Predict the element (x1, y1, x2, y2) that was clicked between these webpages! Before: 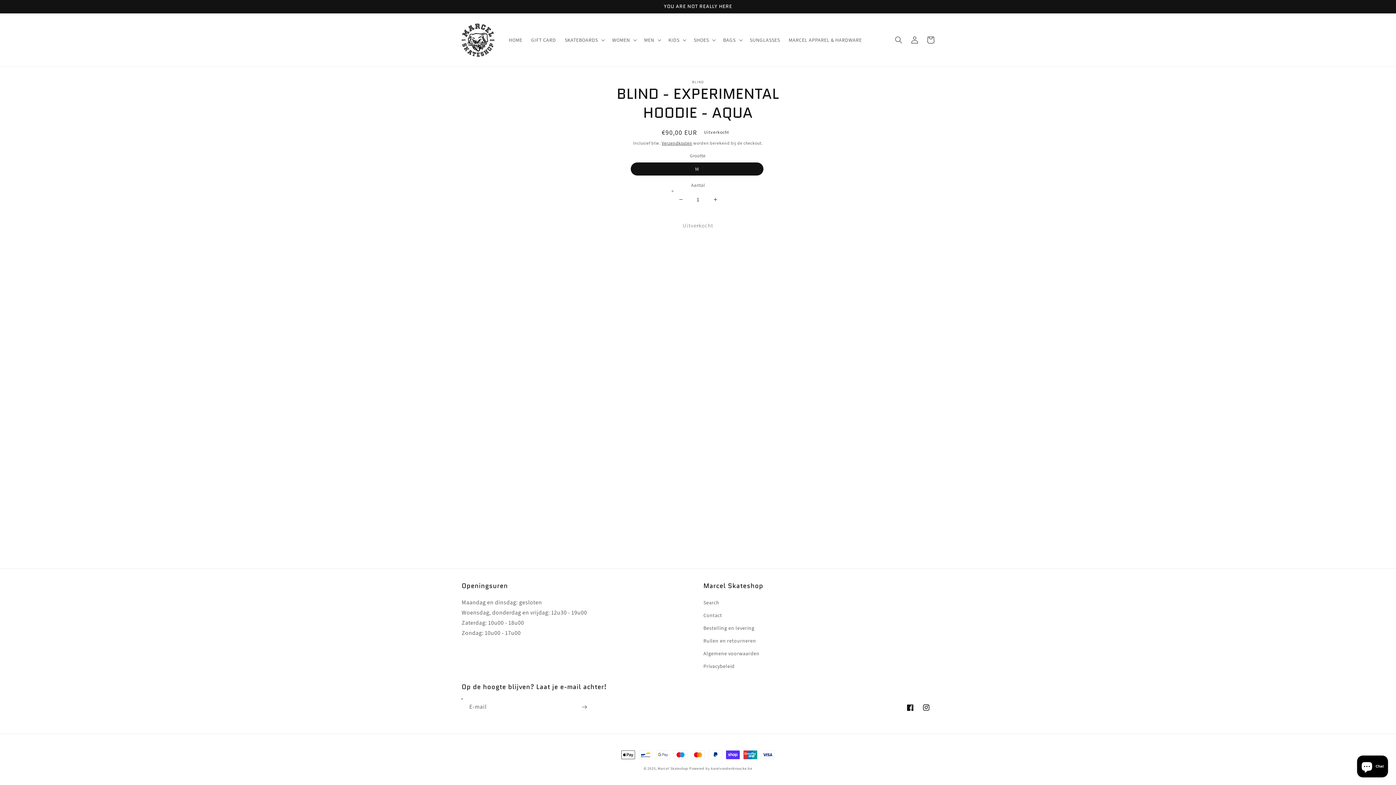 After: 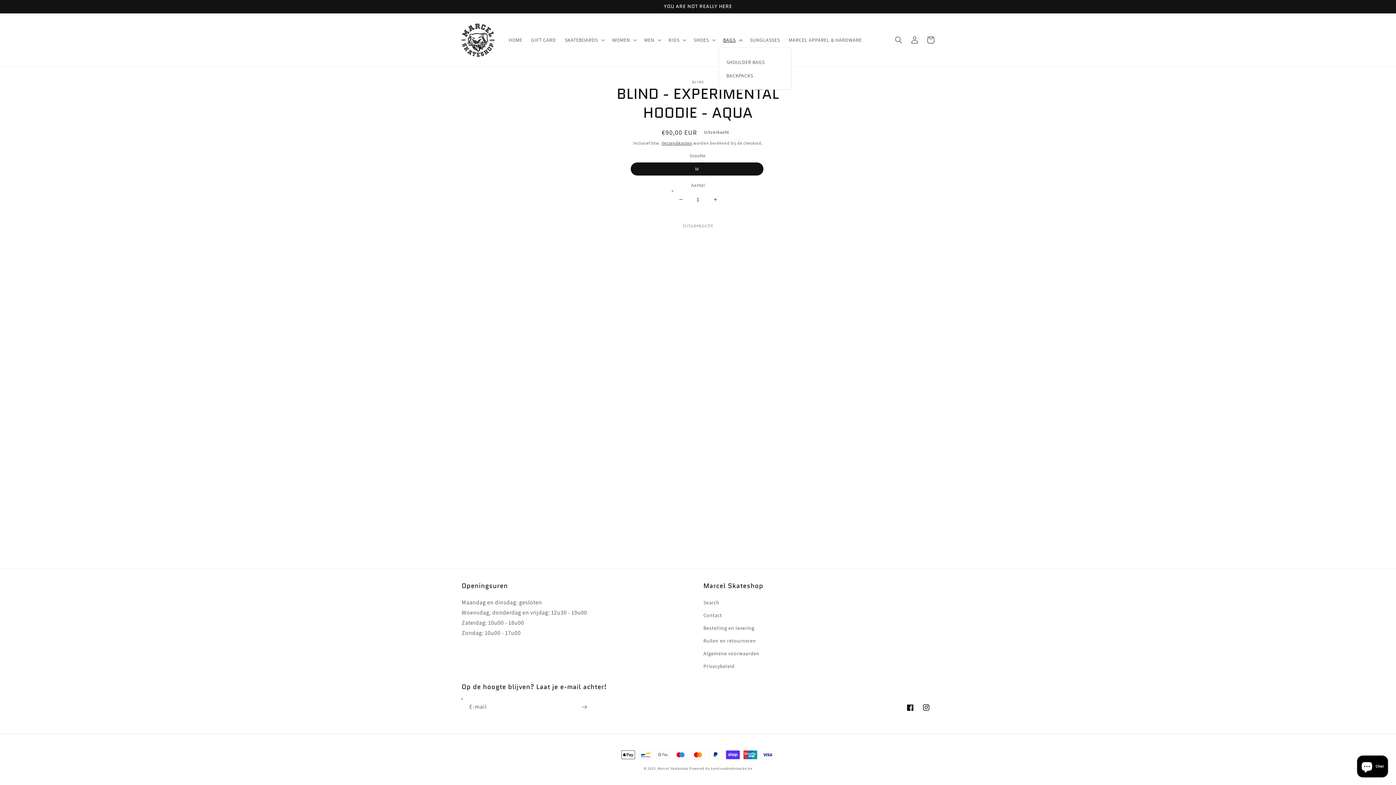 Action: label: BAGS bbox: (718, 32, 745, 47)